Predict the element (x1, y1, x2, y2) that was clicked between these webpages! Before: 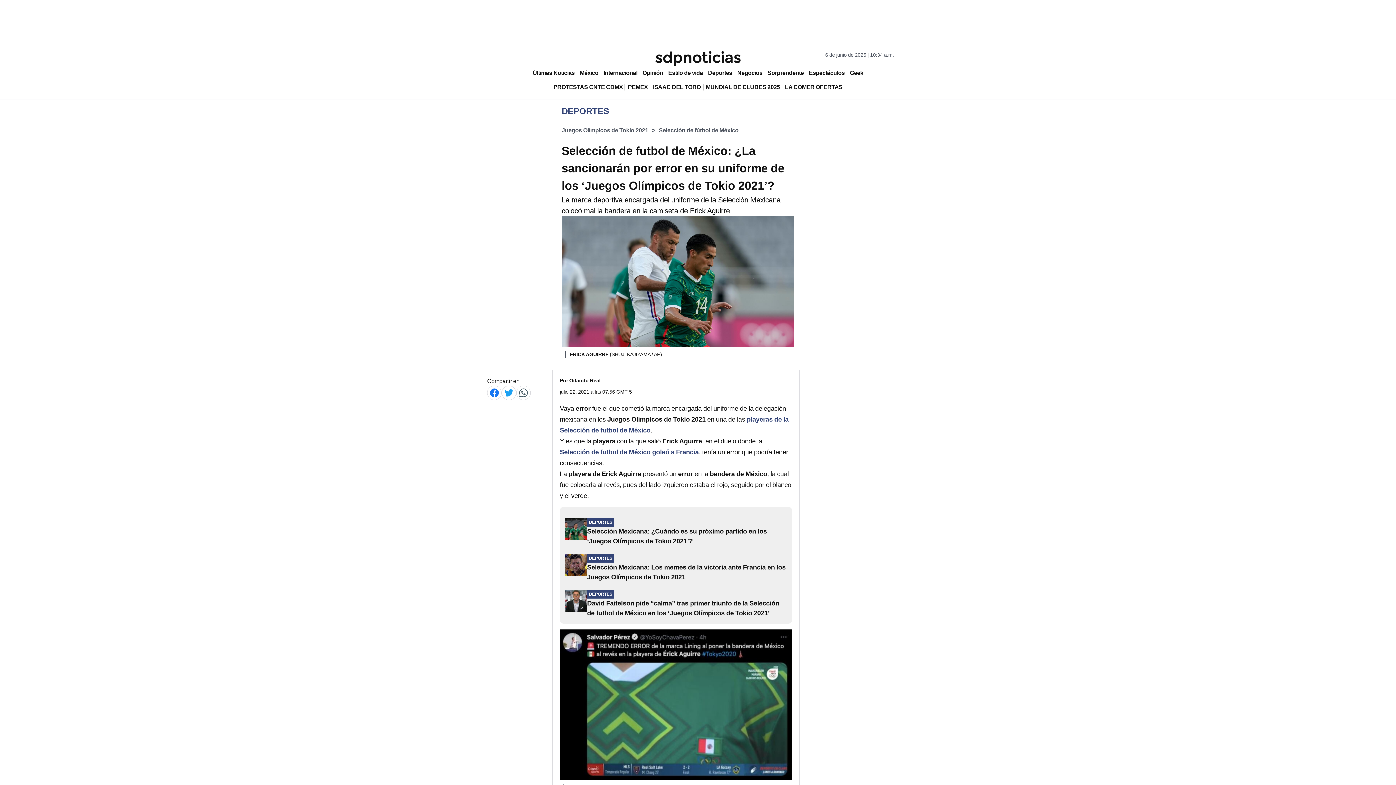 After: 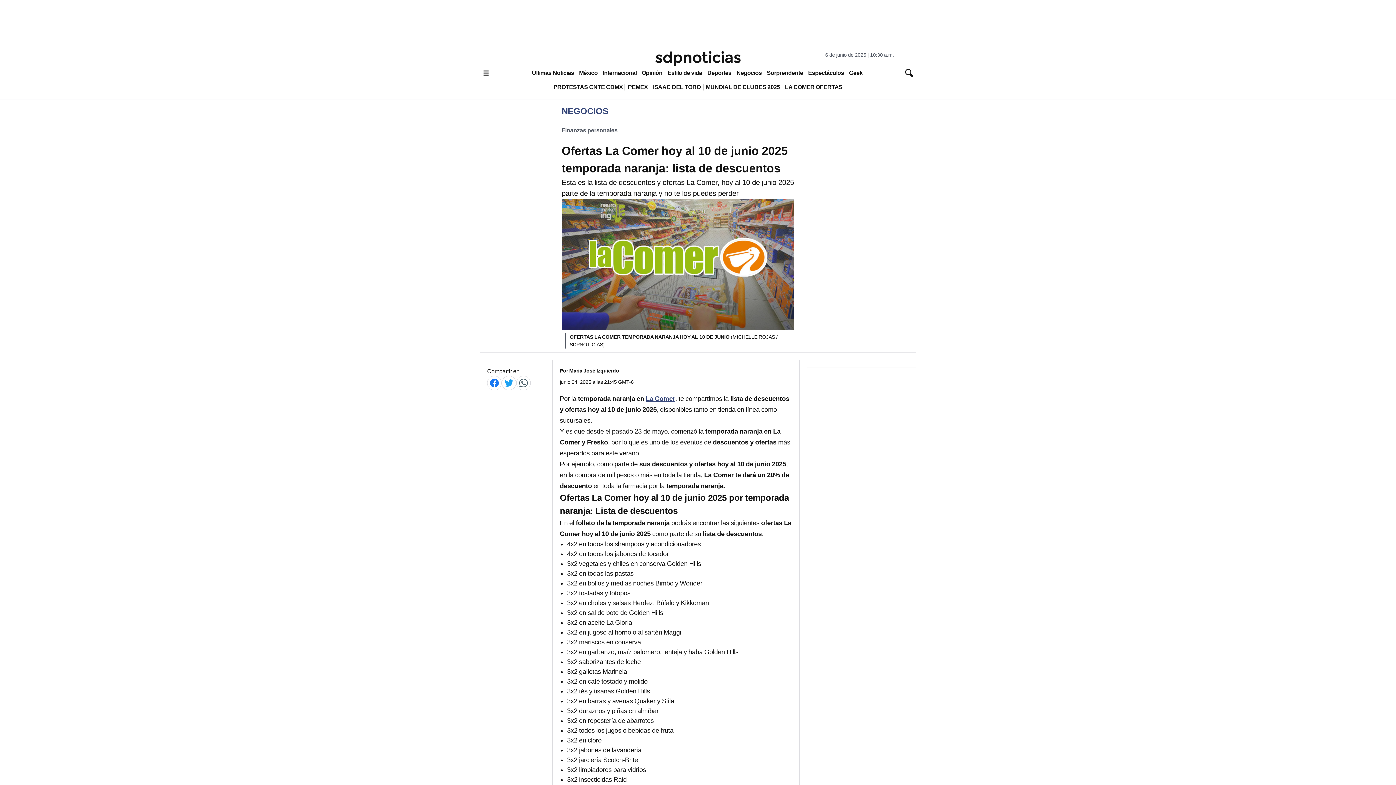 Action: label: LA COMER OFERTAS bbox: (782, 80, 845, 93)